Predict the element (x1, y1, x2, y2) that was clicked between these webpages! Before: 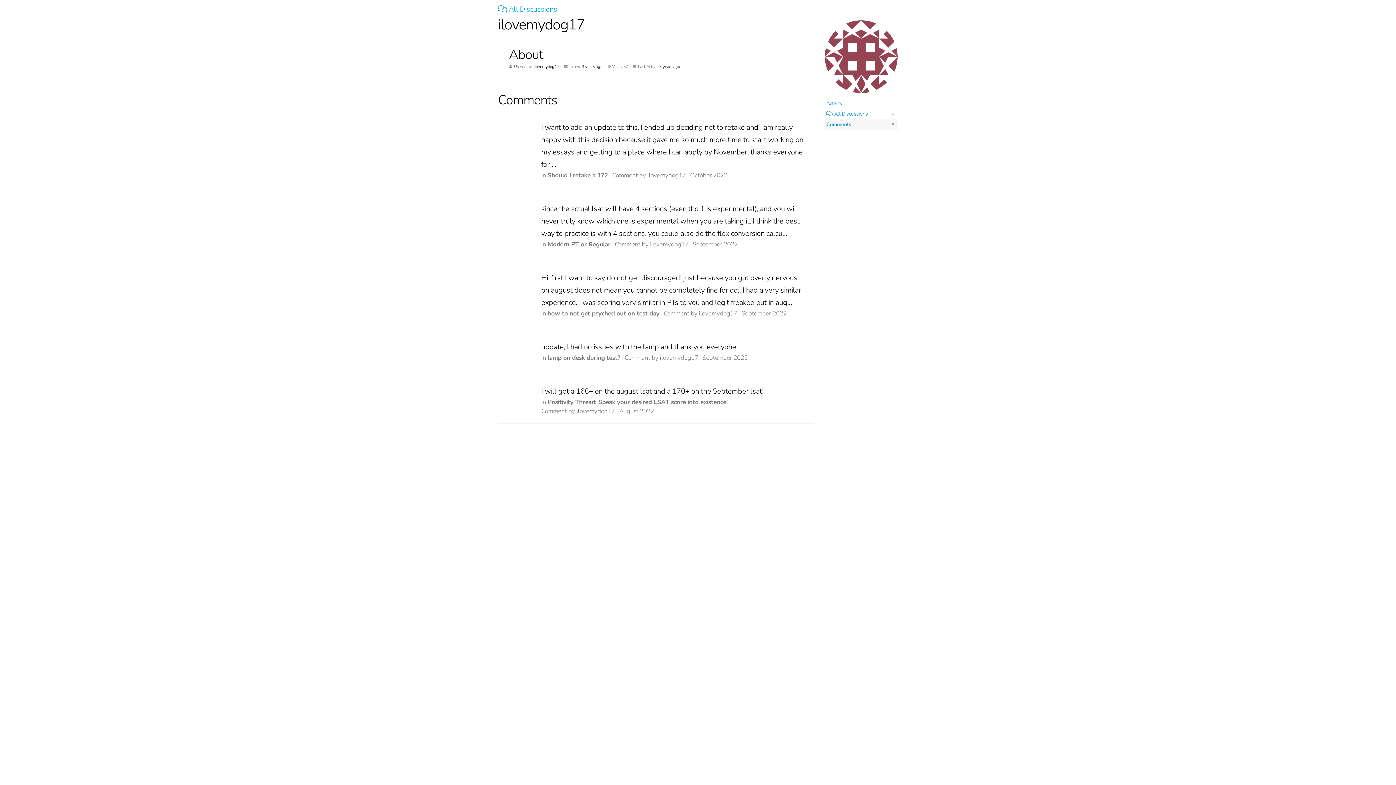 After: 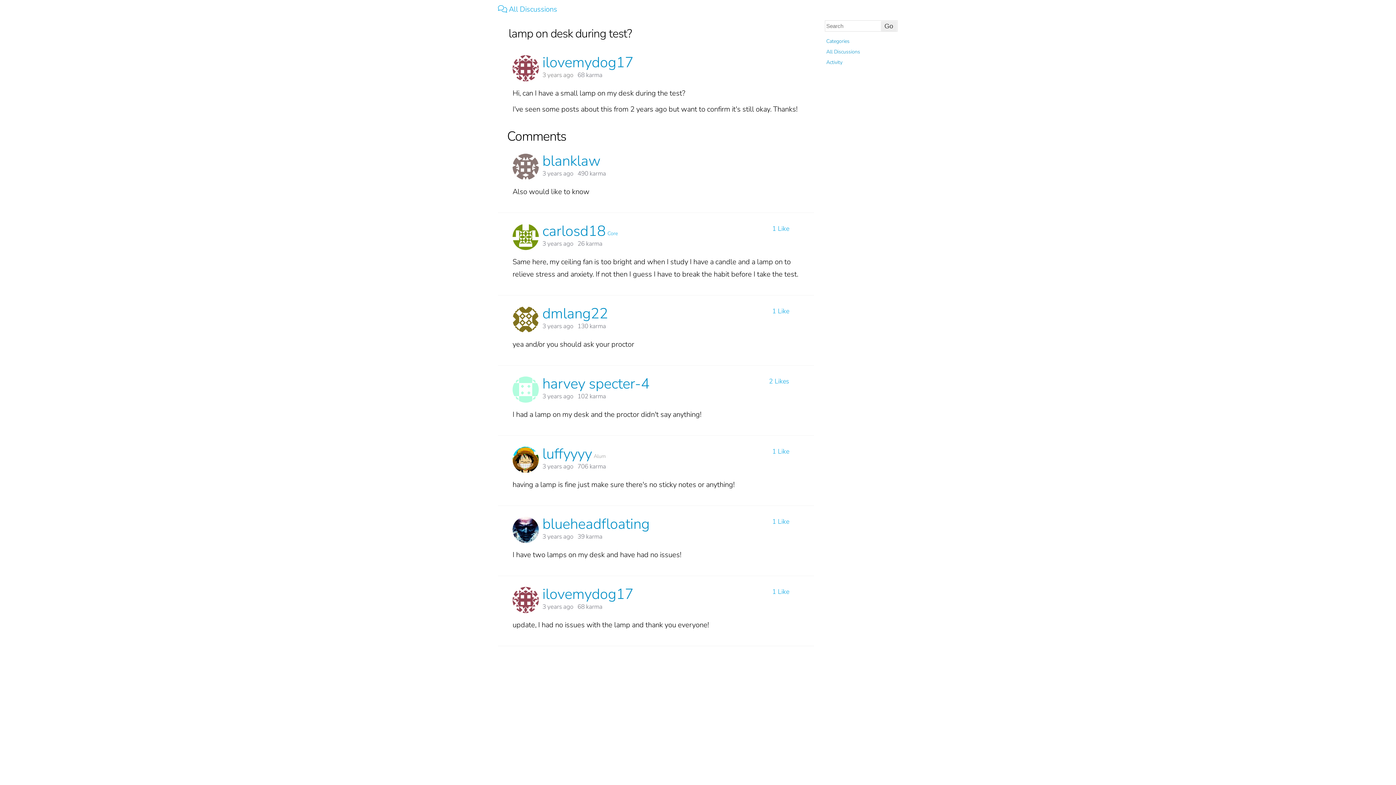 Action: label: lamp on desk during test? bbox: (547, 353, 620, 362)